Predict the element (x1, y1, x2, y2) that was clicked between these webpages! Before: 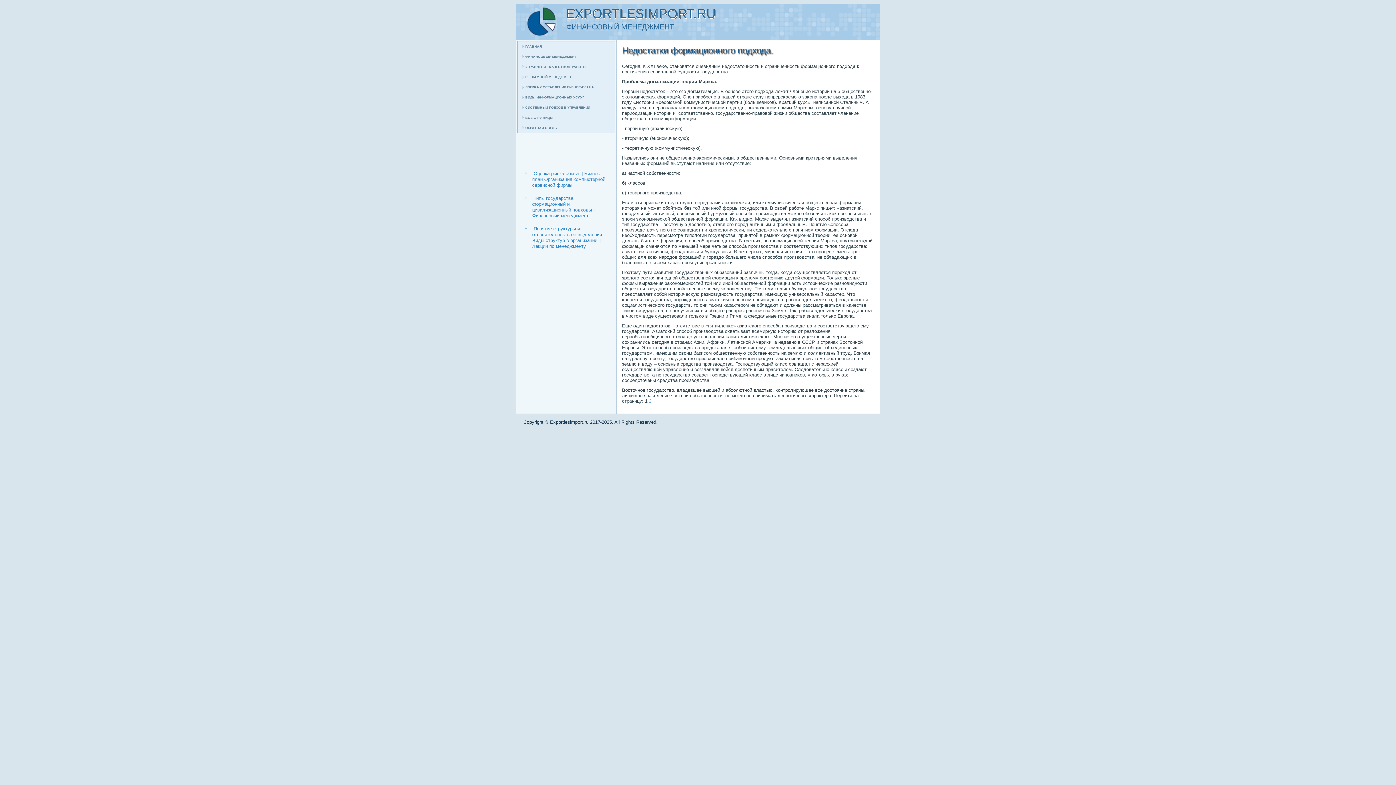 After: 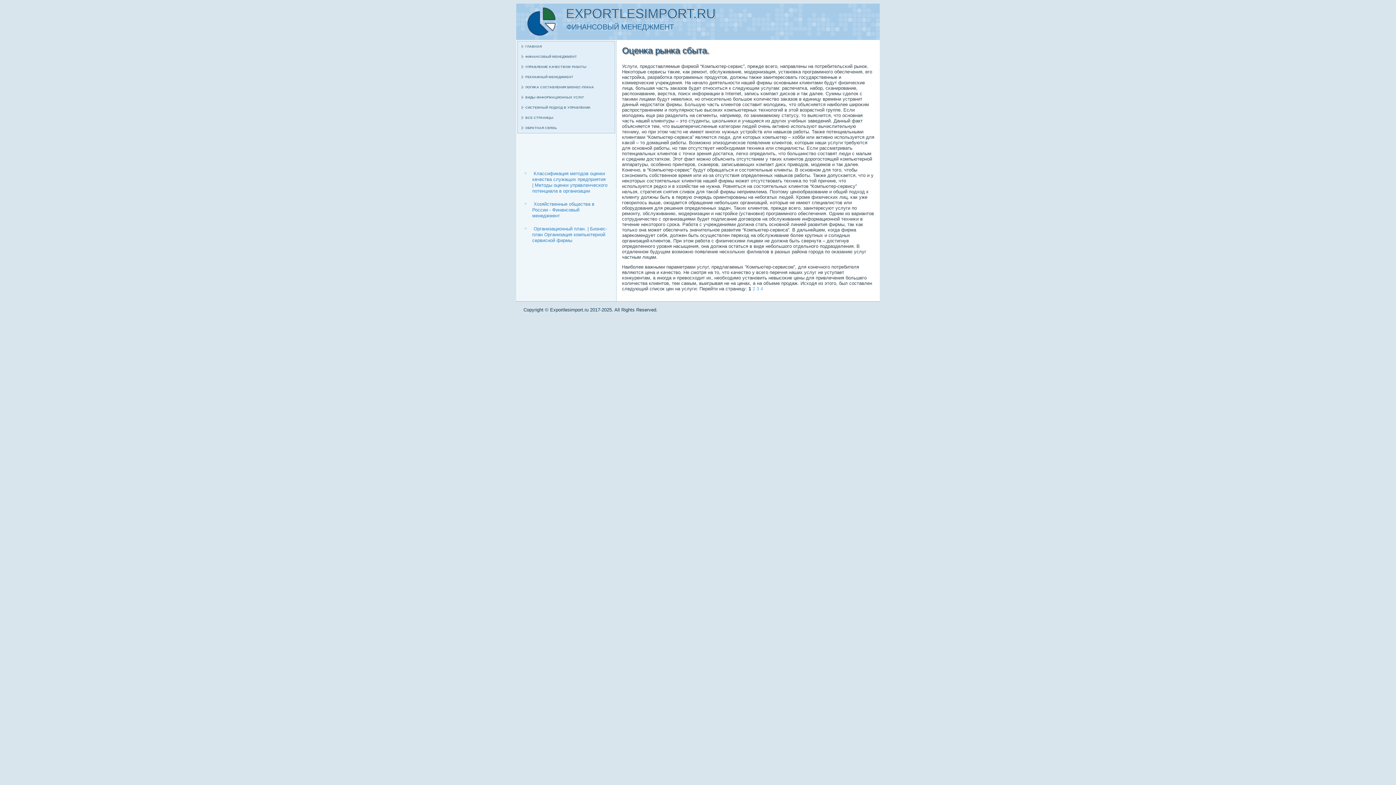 Action: label: Оценка рынка сбыта. | Бизнес-план Организация компьютерной сервисной фирмы bbox: (532, 170, 605, 188)